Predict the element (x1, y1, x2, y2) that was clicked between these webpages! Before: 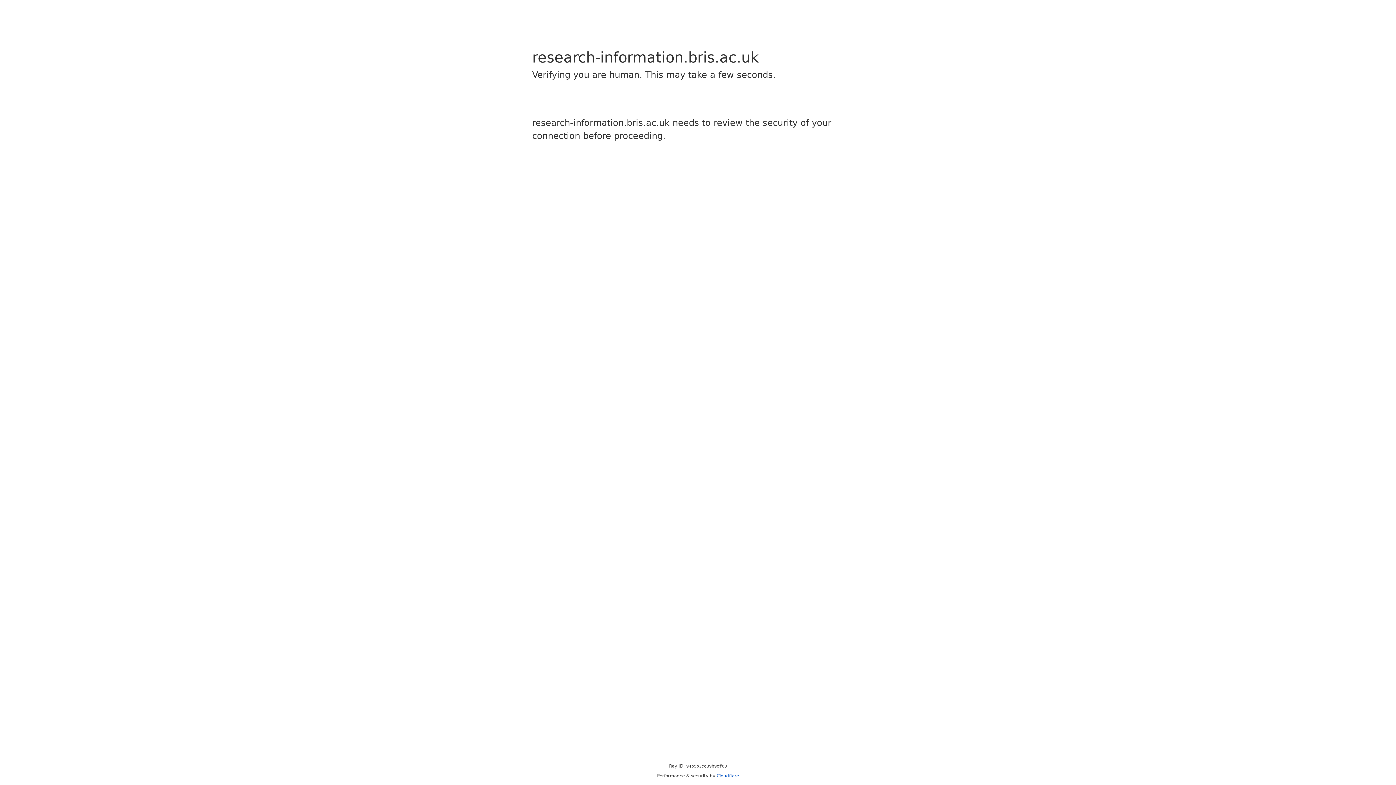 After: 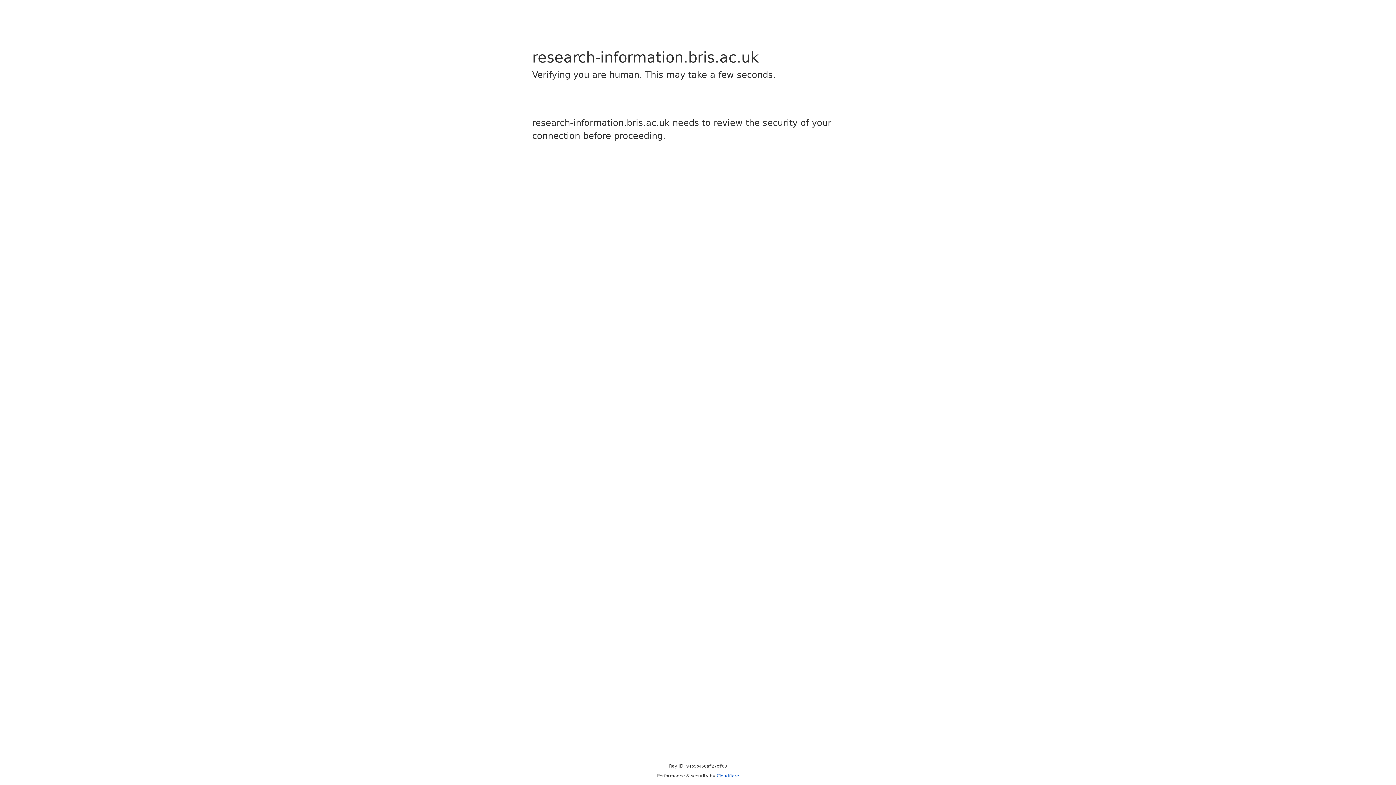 Action: bbox: (716, 773, 739, 778) label: Cloudflare